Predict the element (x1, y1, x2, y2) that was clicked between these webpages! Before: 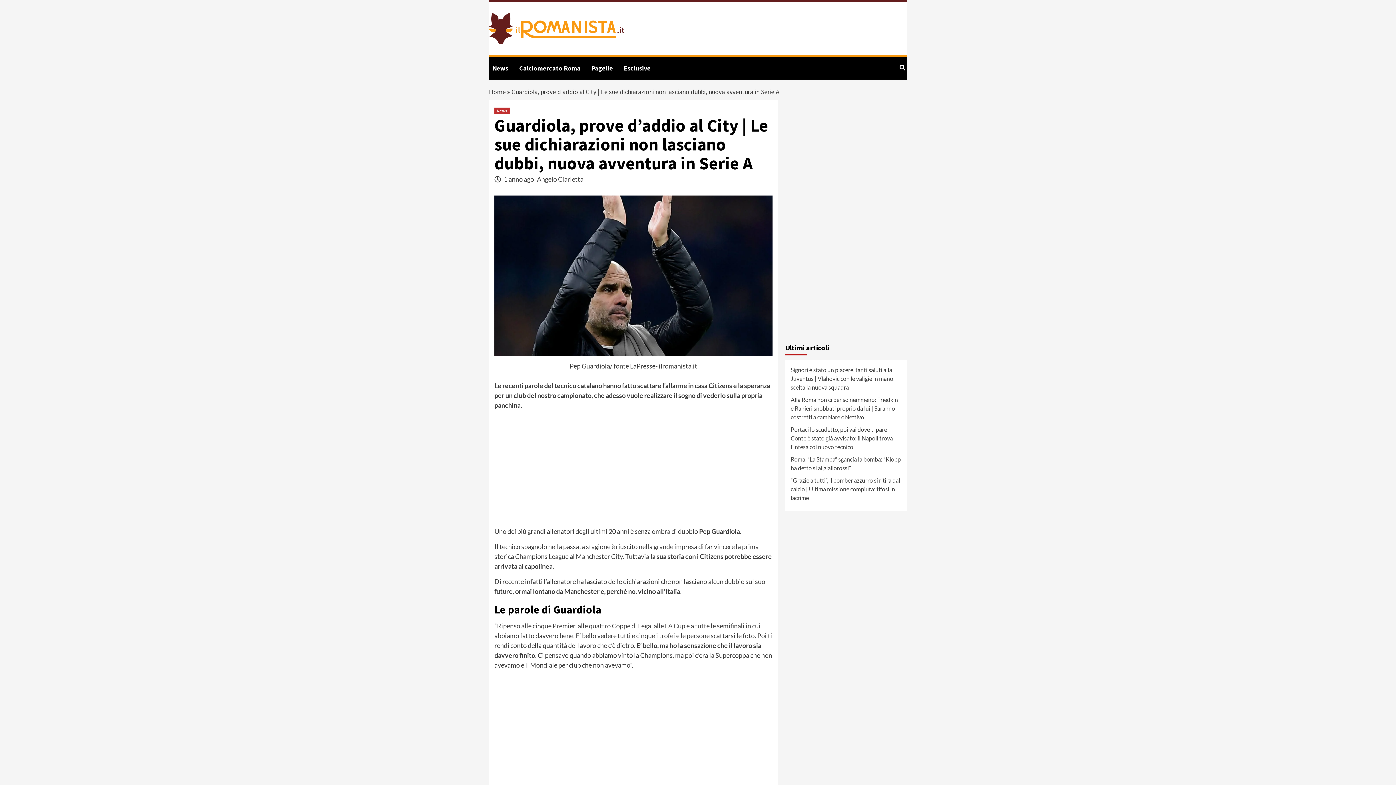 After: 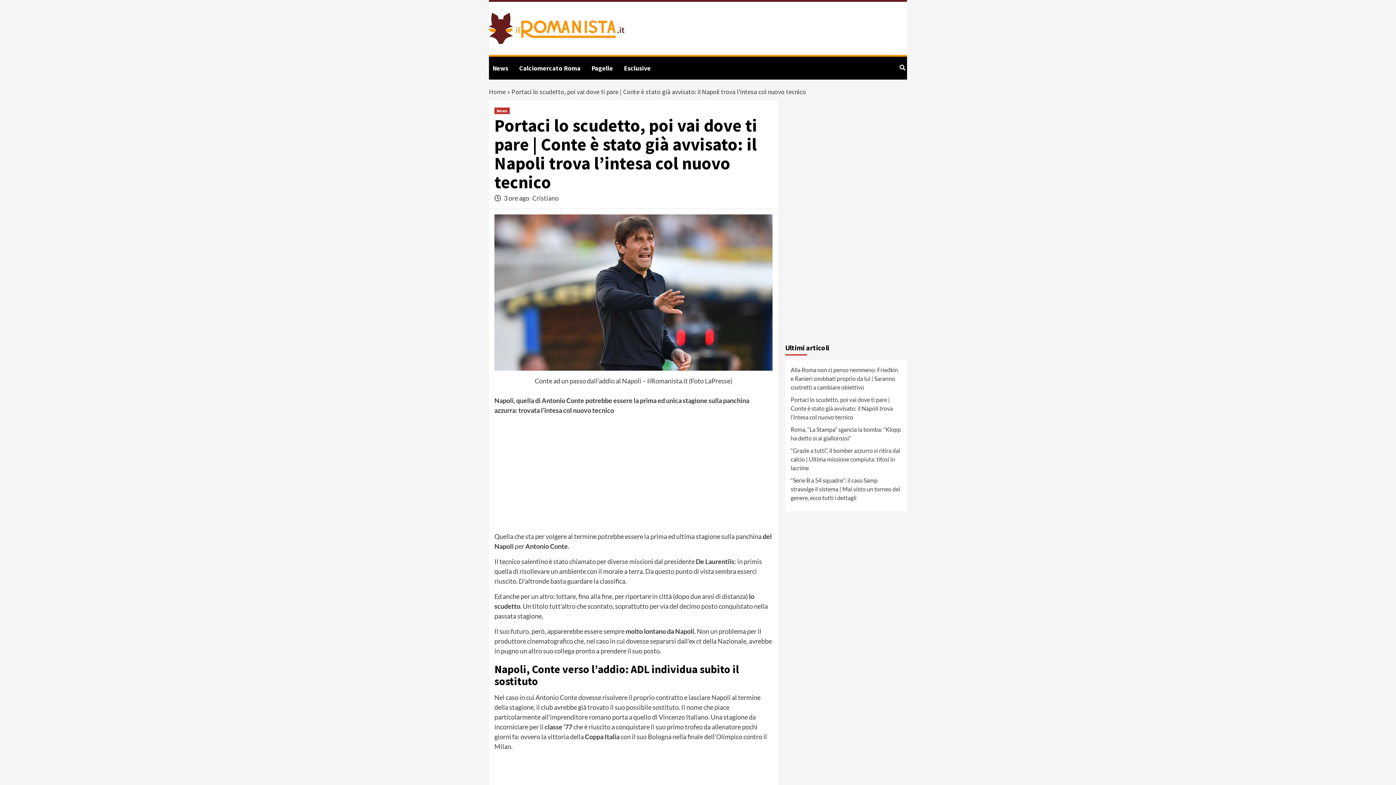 Action: label: Portaci lo scudetto, poi vai dove ti pare | Conte è stato già avvisato: il Napoli trova l’intesa col nuovo tecnico bbox: (790, 425, 901, 455)